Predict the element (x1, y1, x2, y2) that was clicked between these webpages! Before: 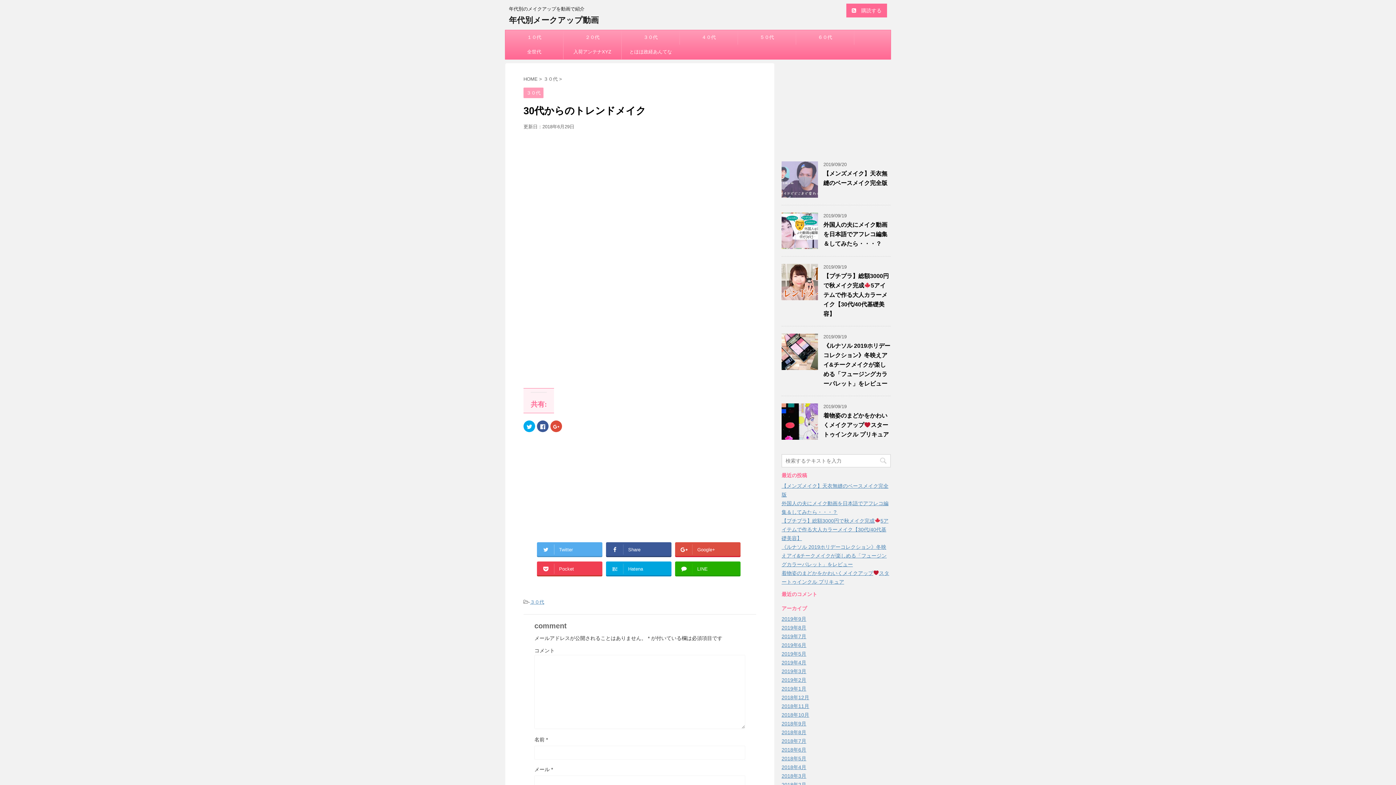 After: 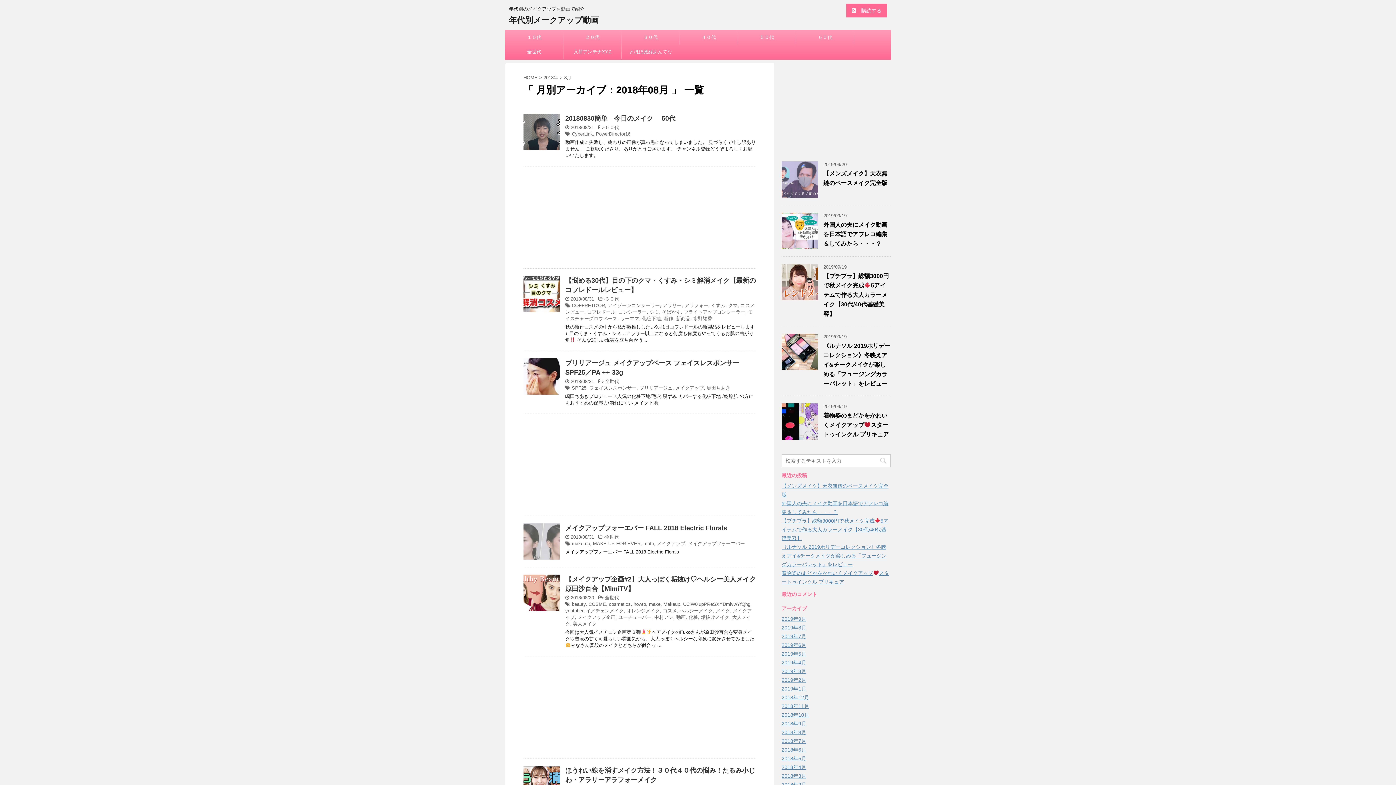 Action: bbox: (781, 729, 806, 735) label: 2018年8月